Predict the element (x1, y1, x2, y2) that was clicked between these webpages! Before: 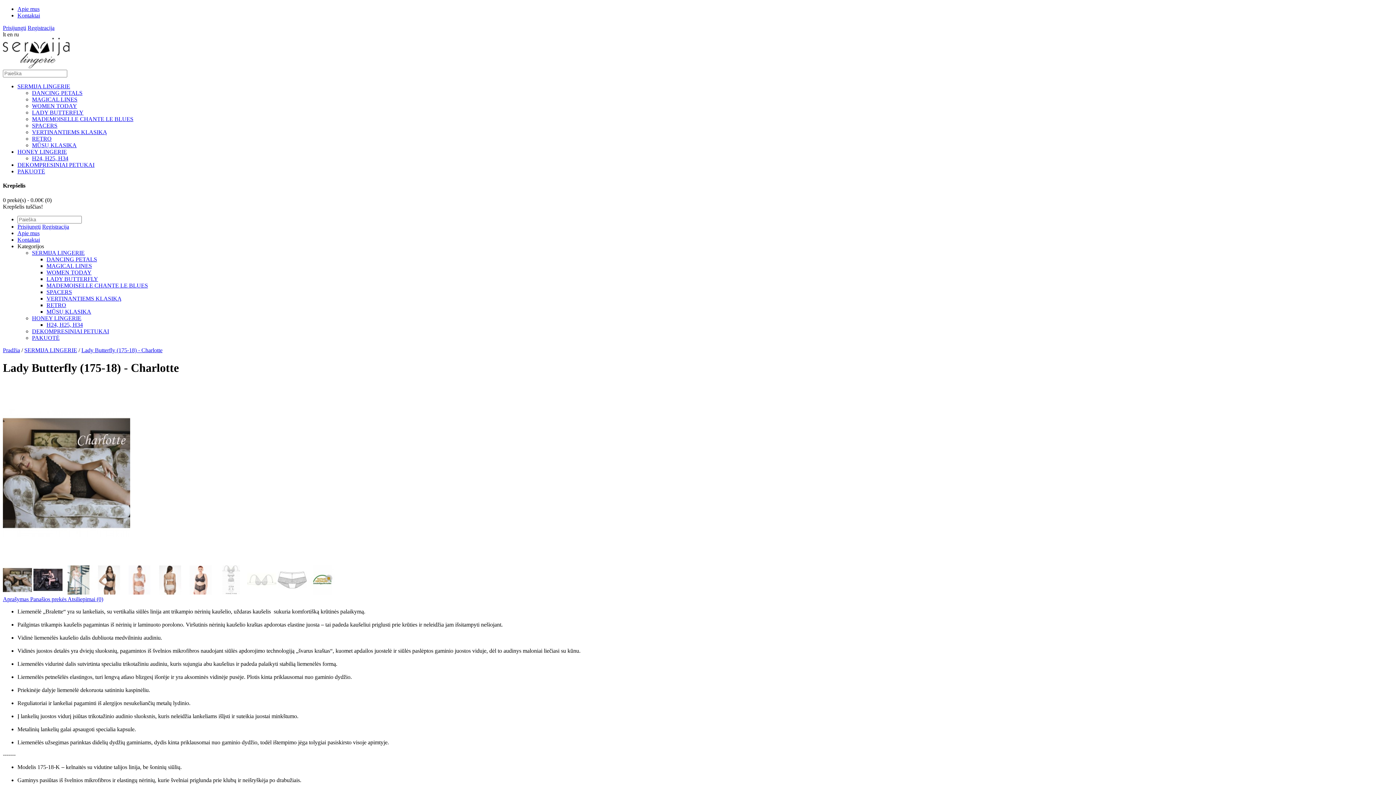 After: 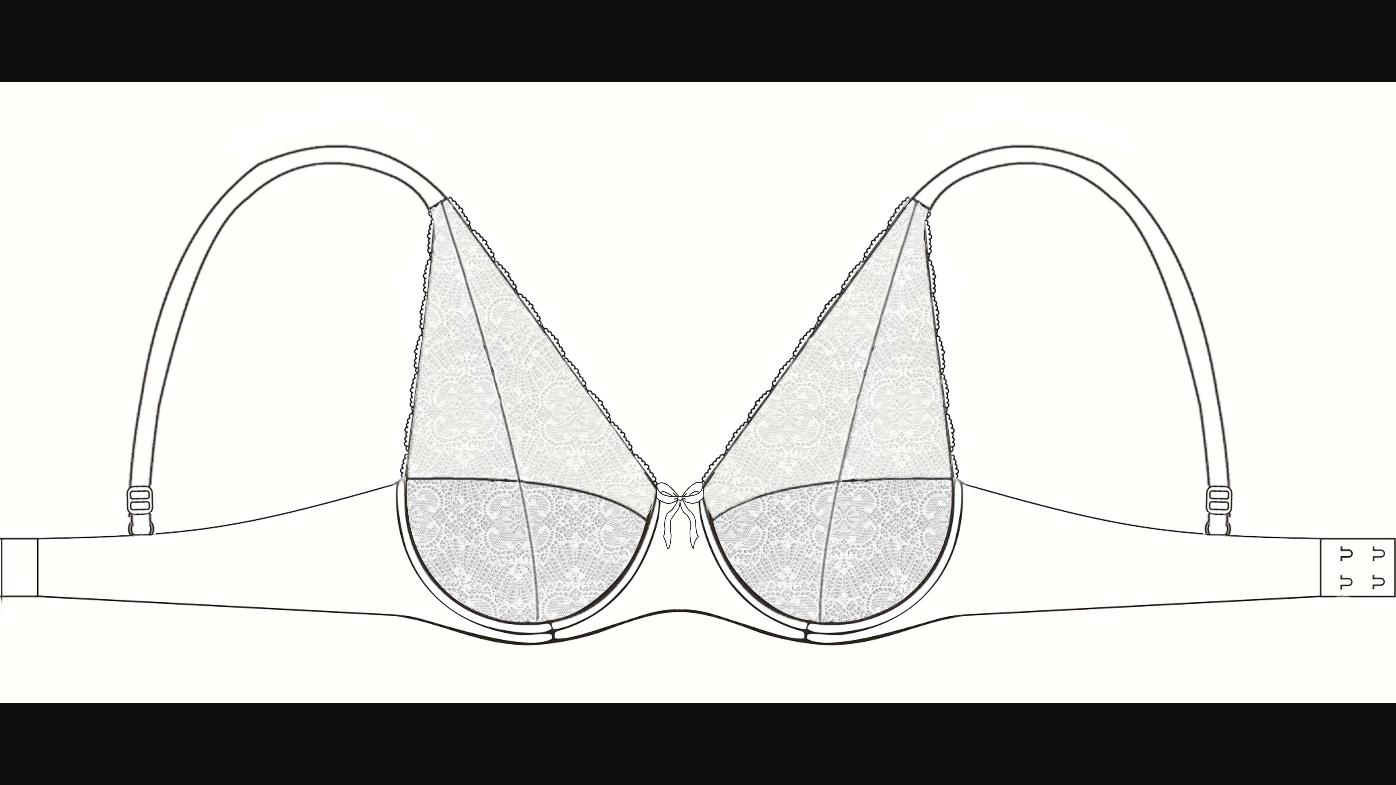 Action: bbox: (247, 589, 276, 596)